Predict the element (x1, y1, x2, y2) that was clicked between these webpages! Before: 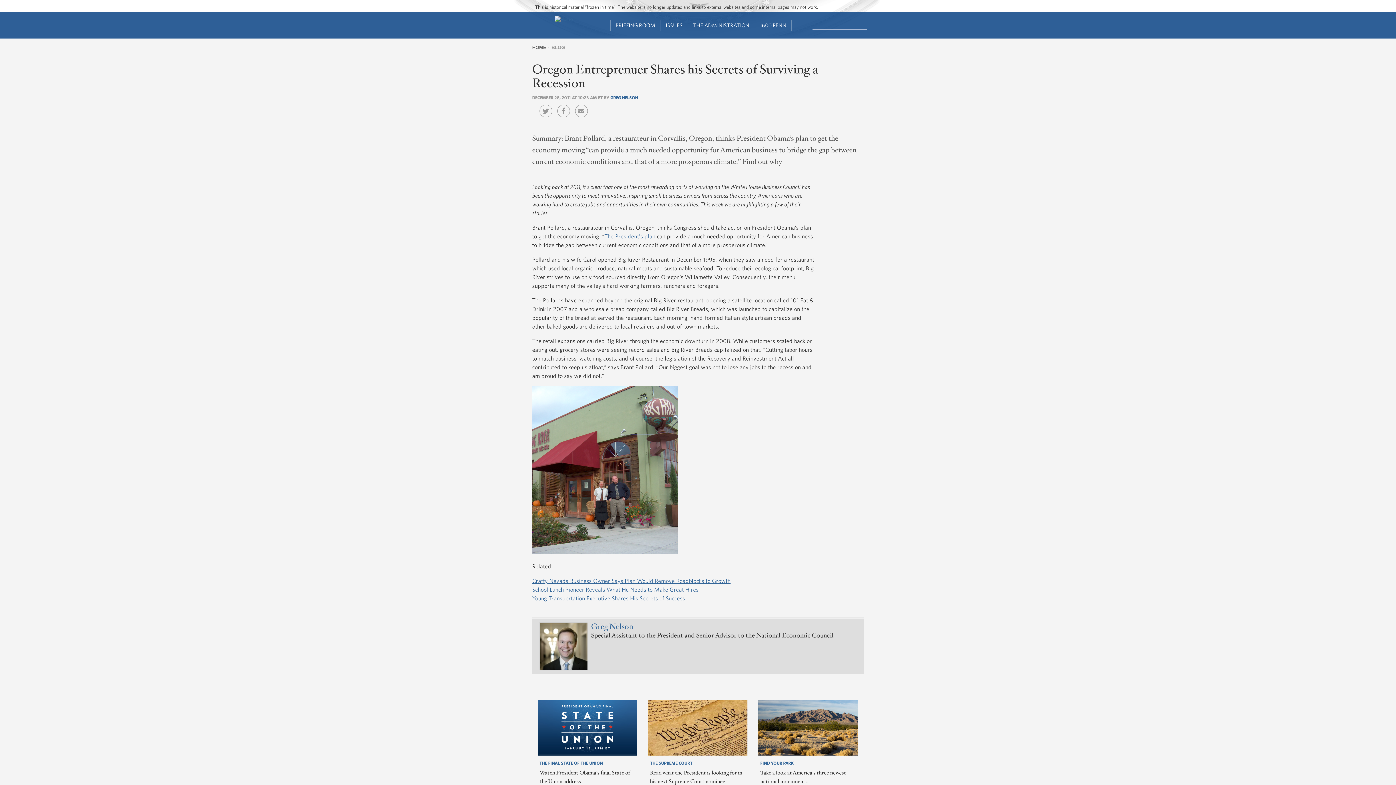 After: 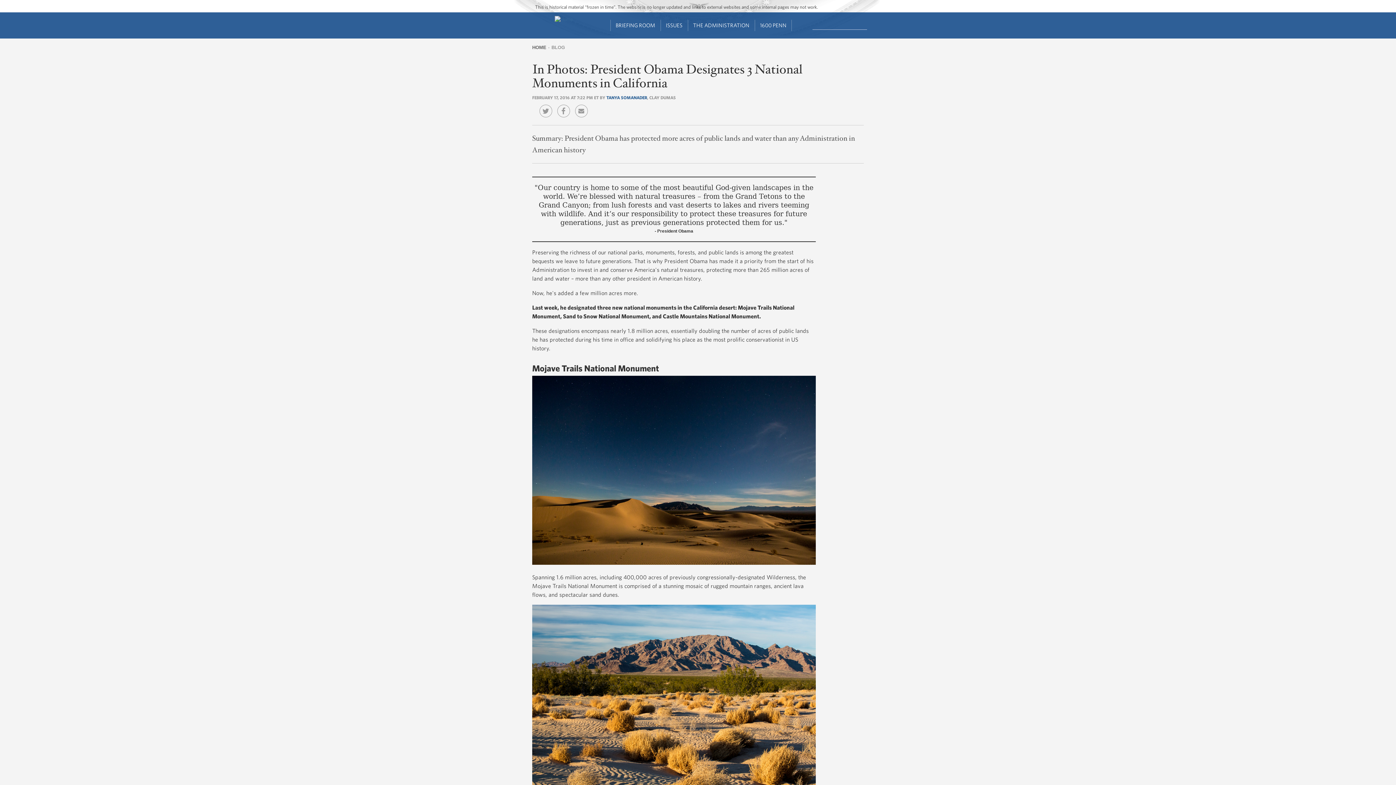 Action: label: FIND YOUR PARK
Take a look at America's three newest national monuments. bbox: (753, 694, 863, 792)